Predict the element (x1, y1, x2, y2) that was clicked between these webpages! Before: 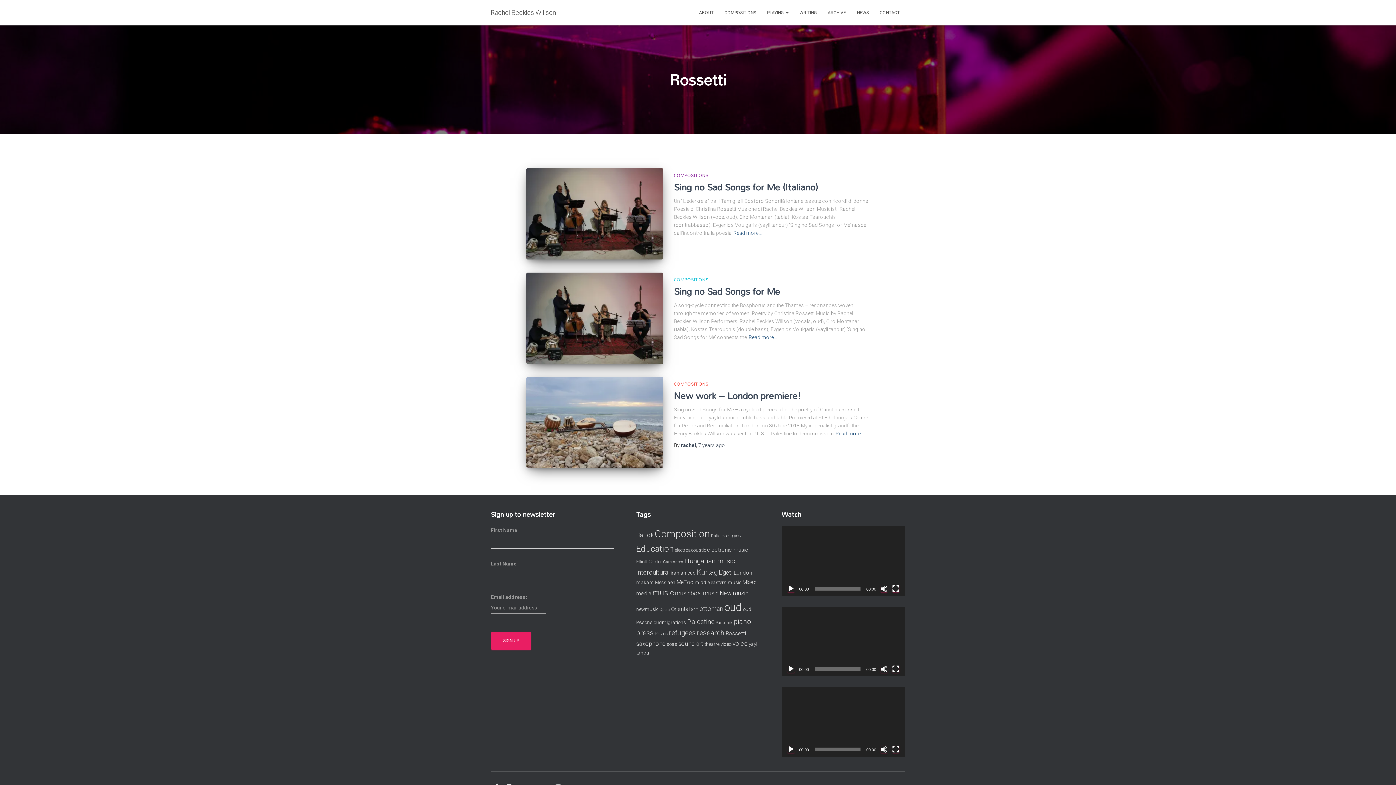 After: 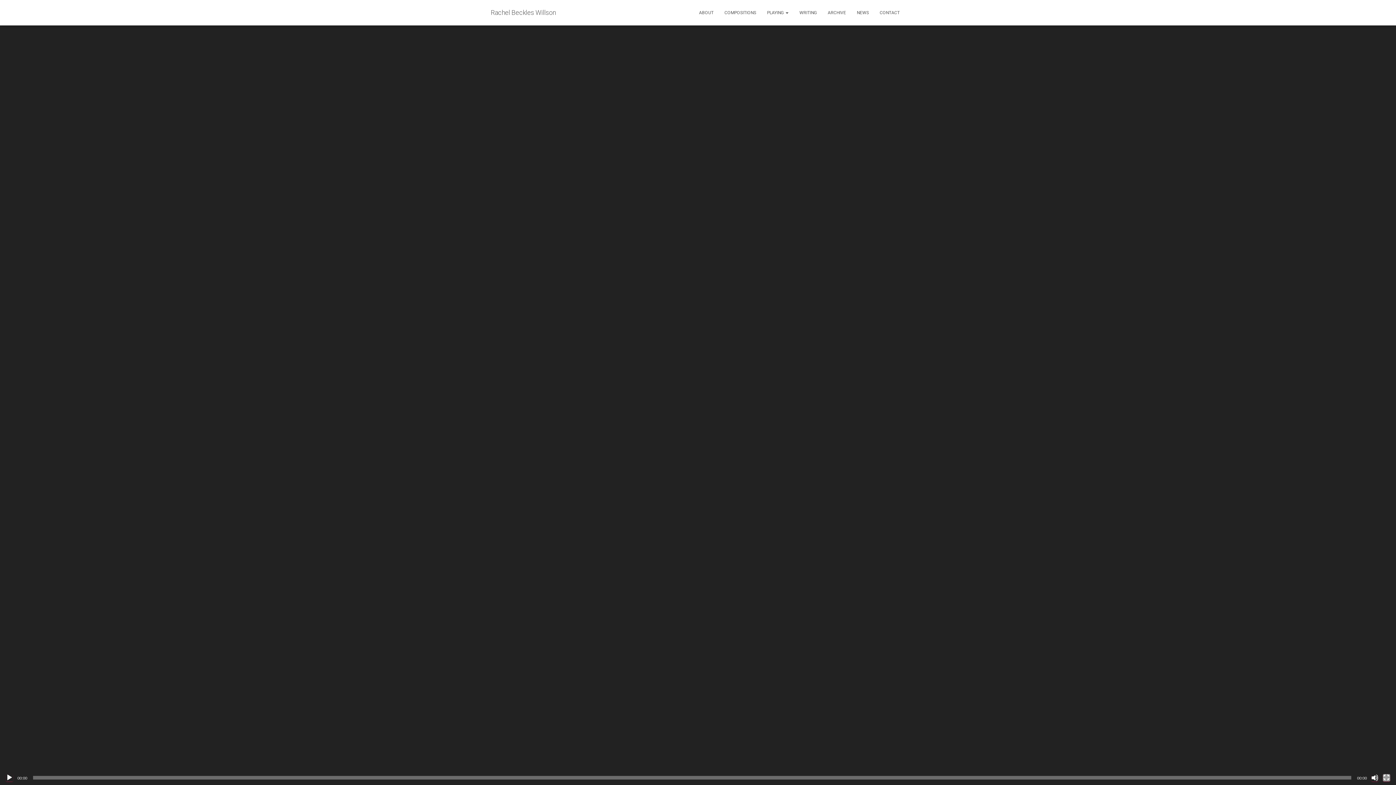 Action: bbox: (892, 585, 899, 592) label: Fullscreen